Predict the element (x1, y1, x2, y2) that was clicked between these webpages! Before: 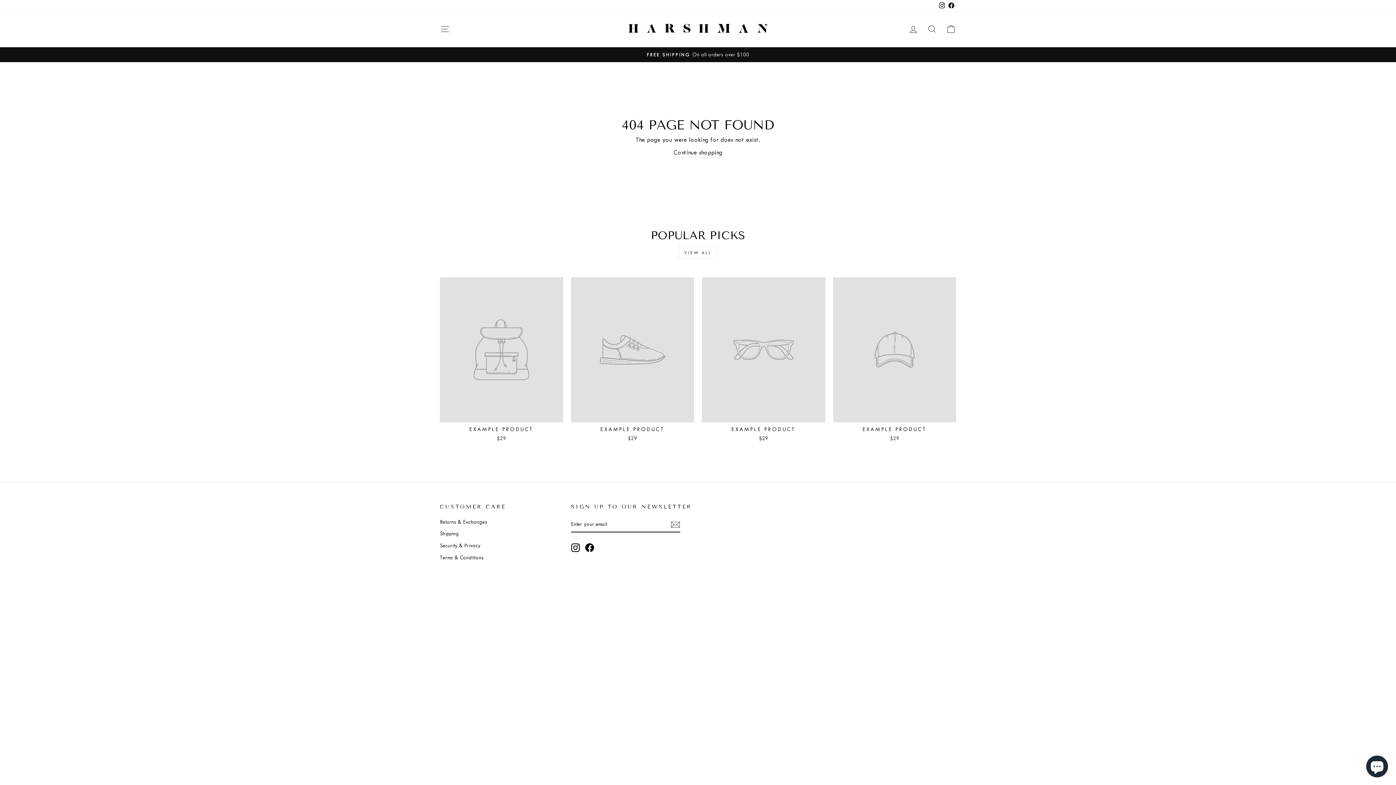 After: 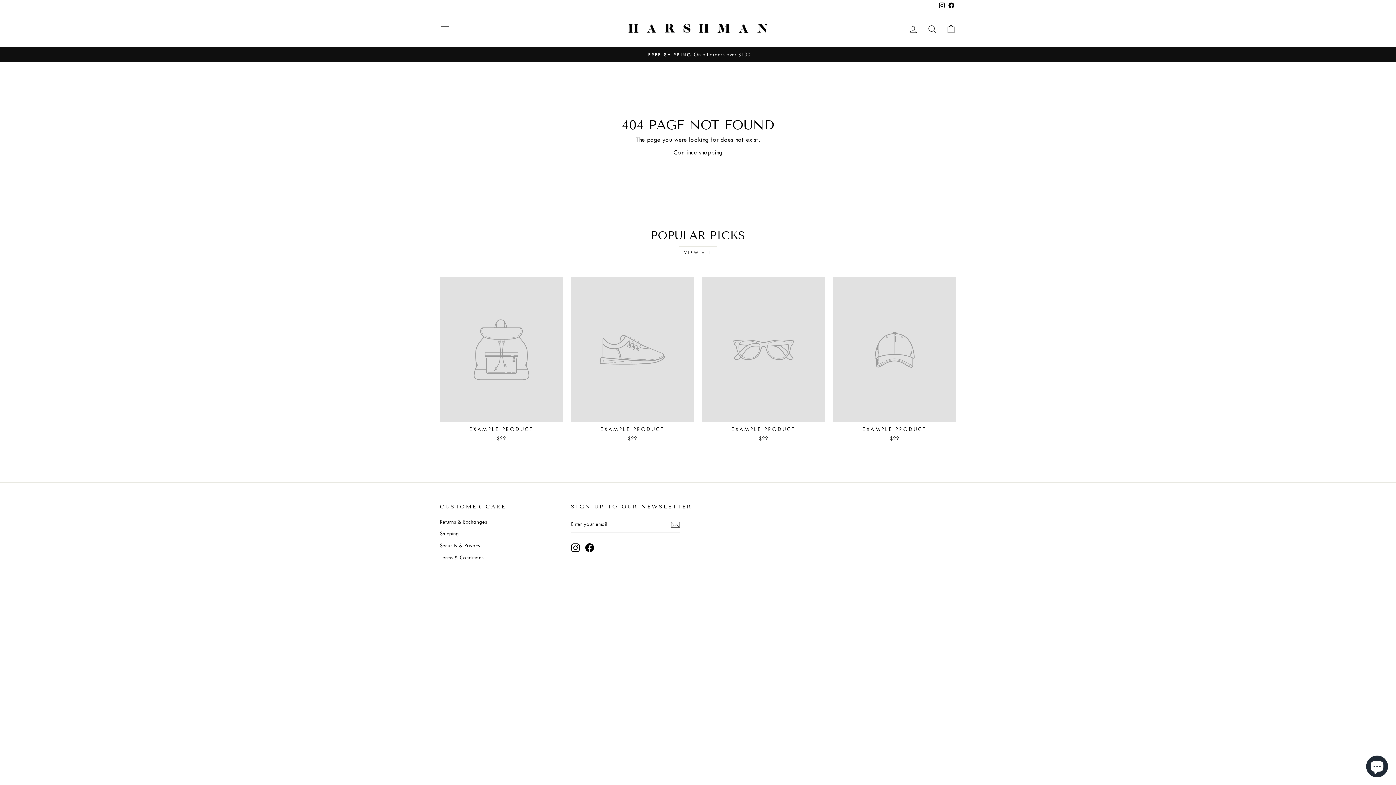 Action: bbox: (946, 0, 956, 11) label: Facebook